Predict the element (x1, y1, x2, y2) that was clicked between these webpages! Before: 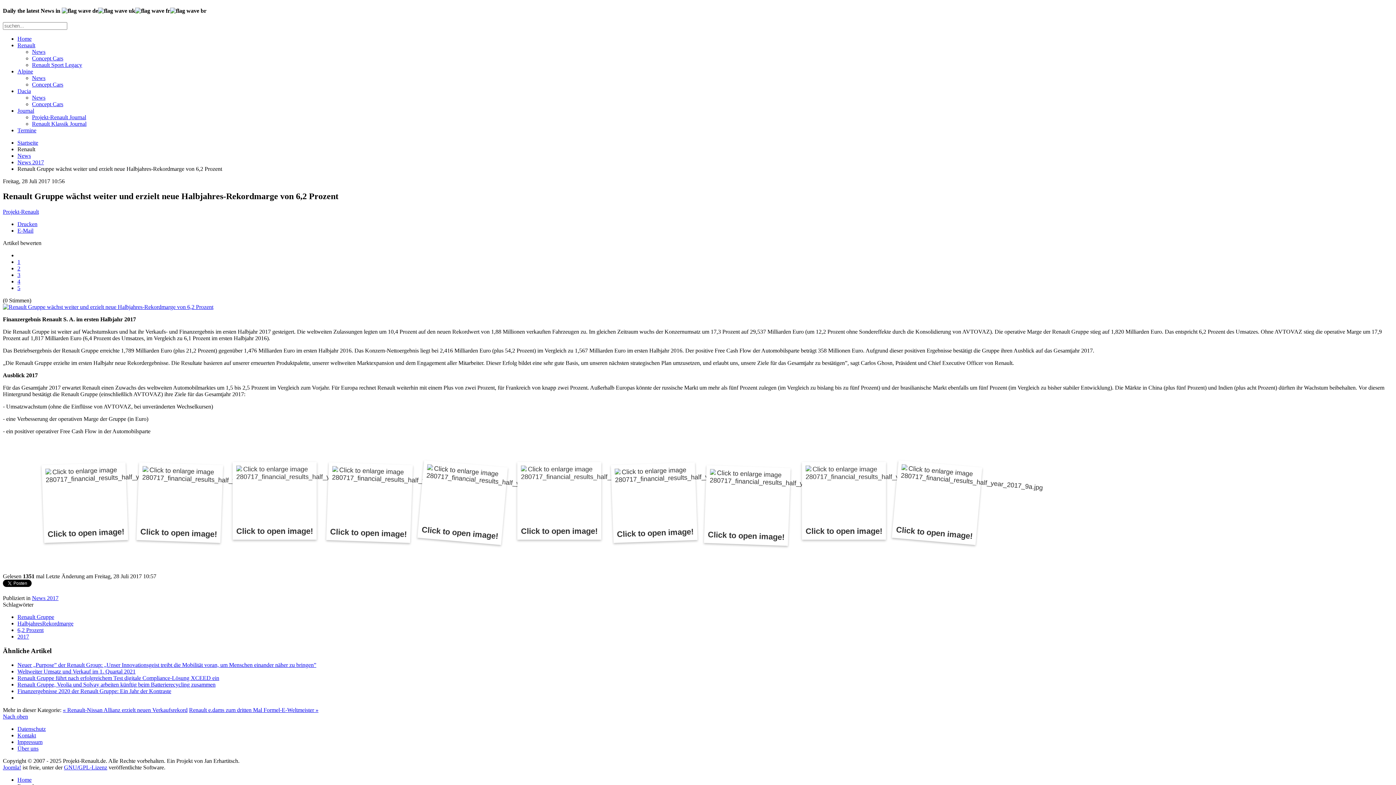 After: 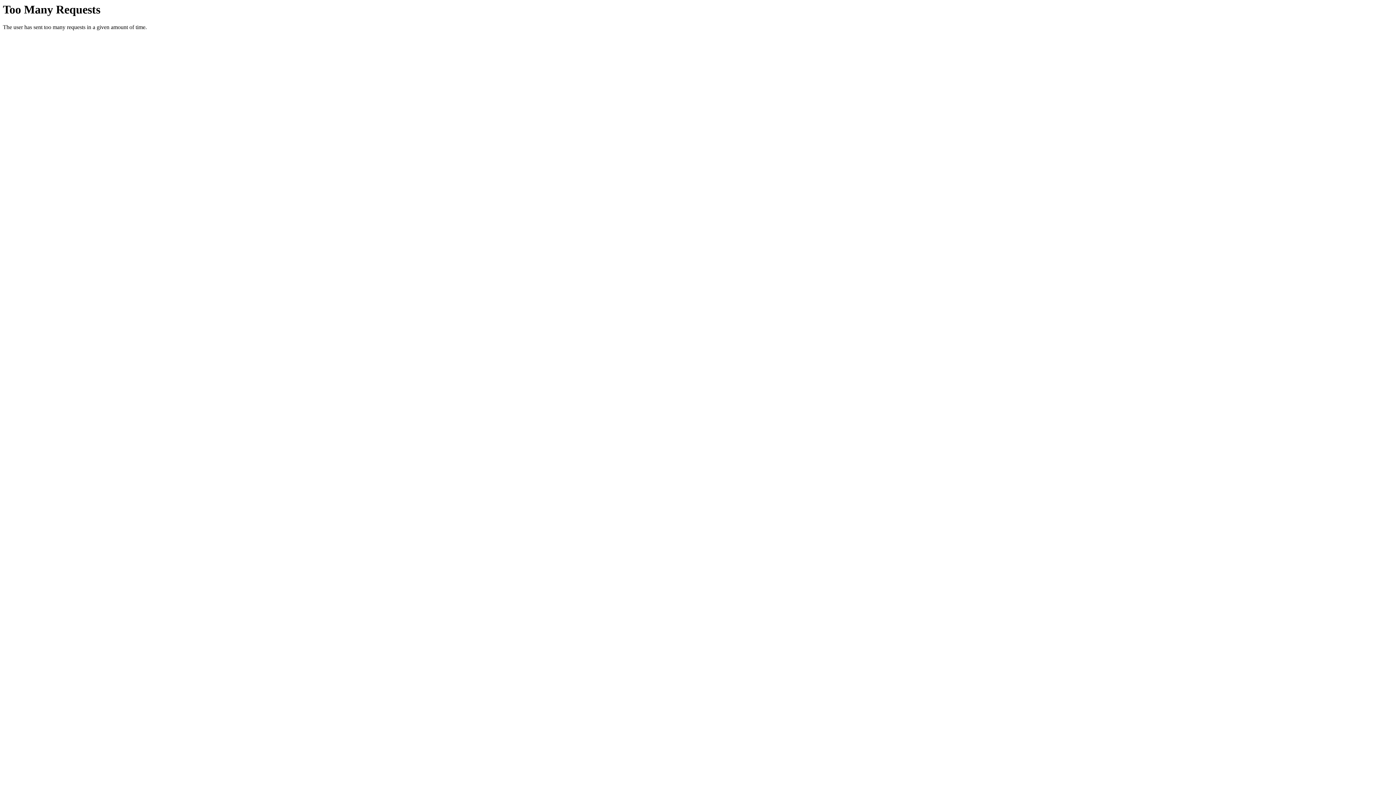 Action: bbox: (17, 35, 31, 41) label: Home